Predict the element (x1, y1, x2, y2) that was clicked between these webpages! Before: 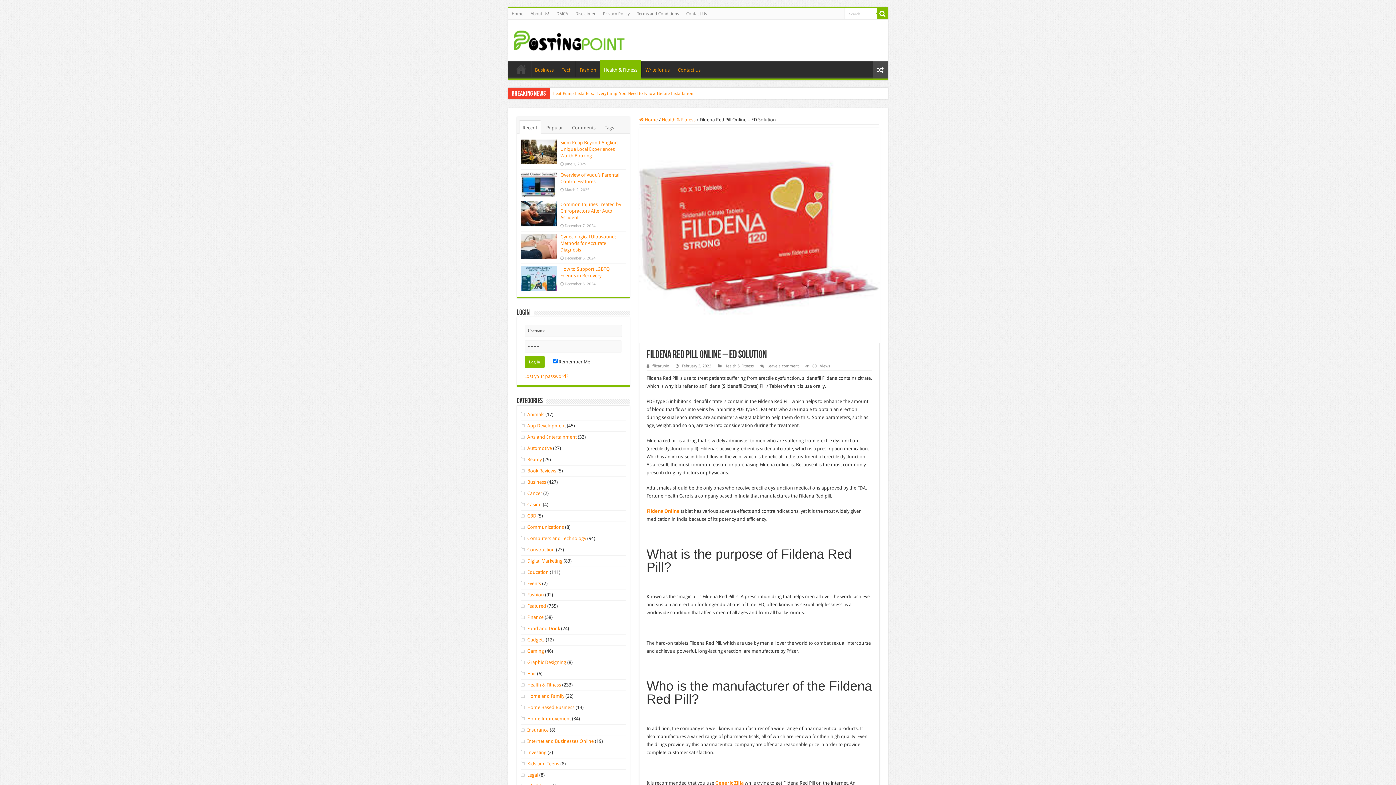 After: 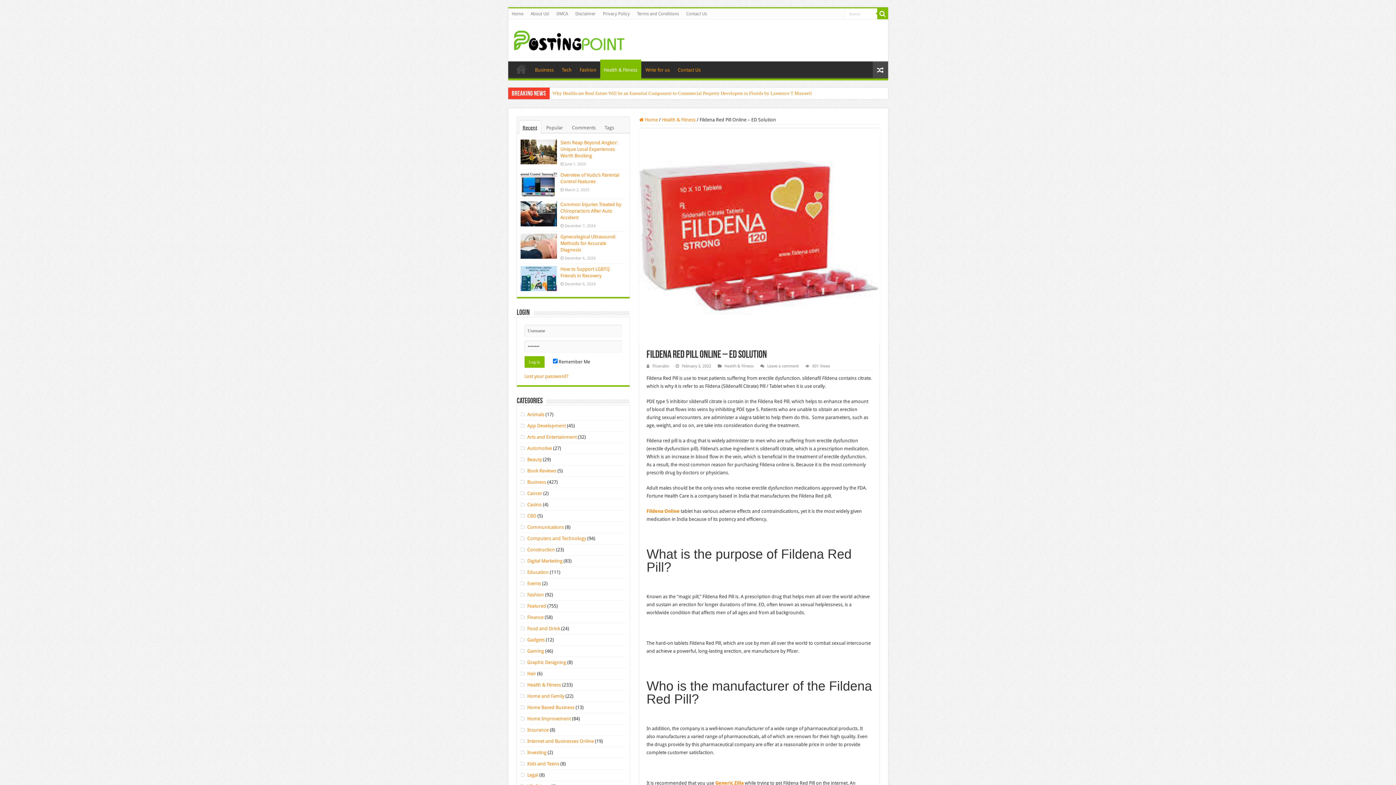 Action: label: Recent bbox: (519, 120, 540, 133)